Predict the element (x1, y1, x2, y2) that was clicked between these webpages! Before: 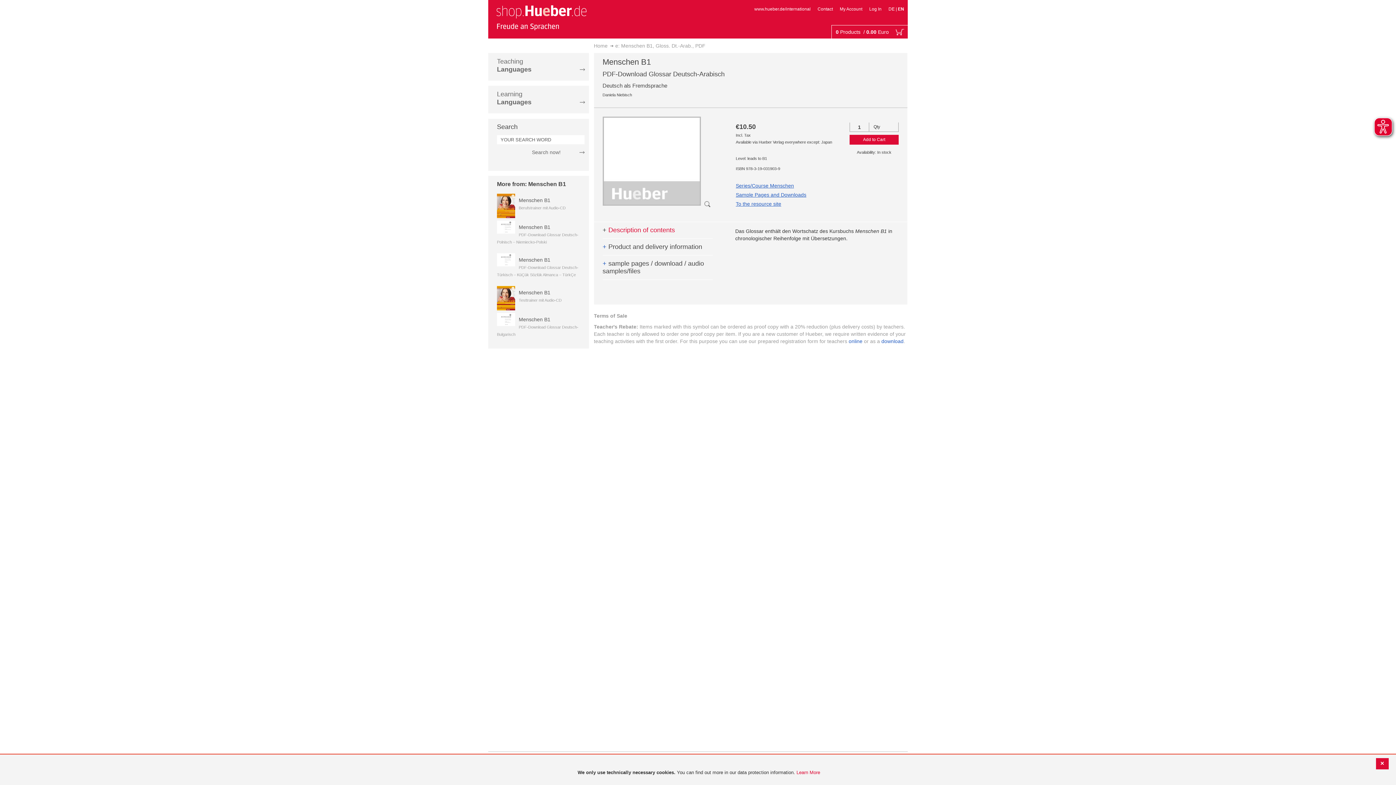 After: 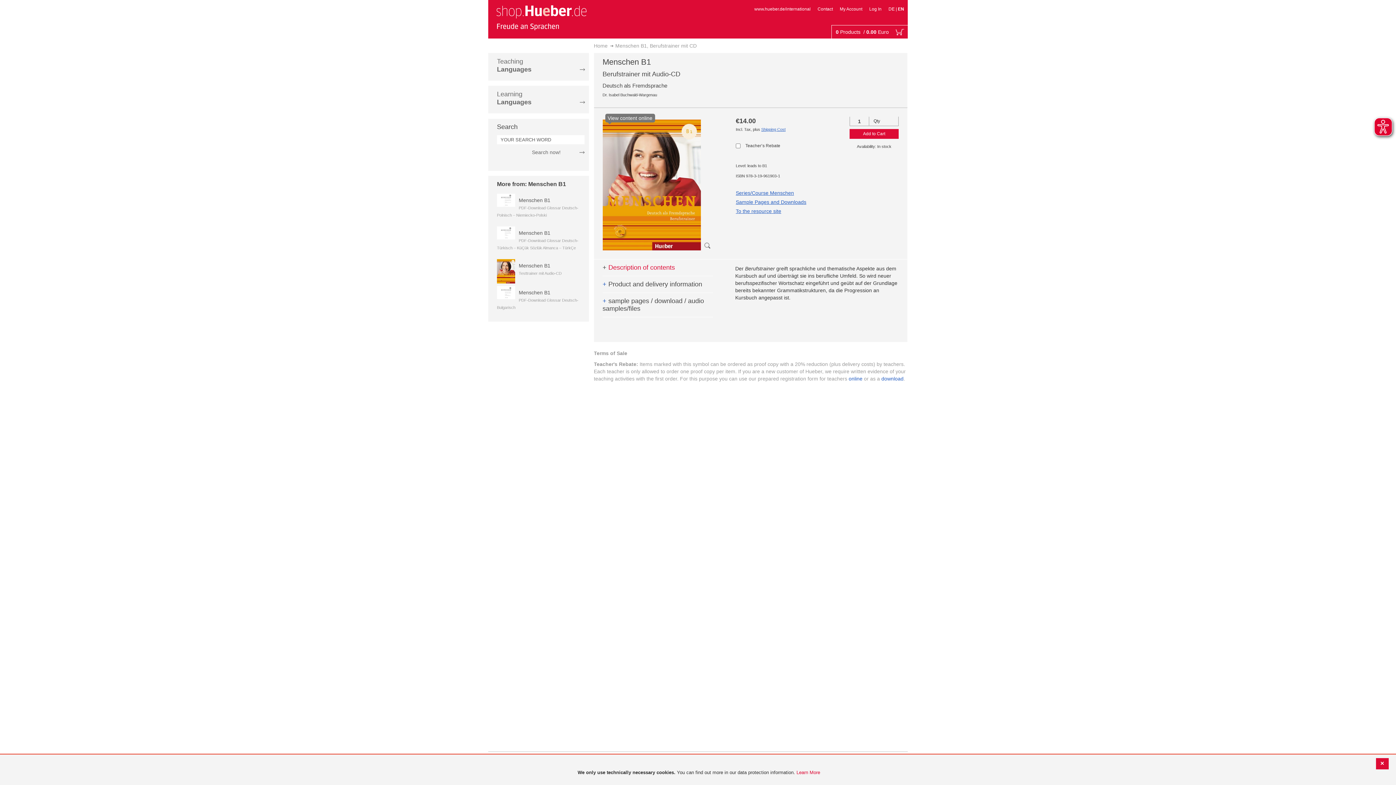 Action: bbox: (518, 197, 550, 203) label: Menschen B1